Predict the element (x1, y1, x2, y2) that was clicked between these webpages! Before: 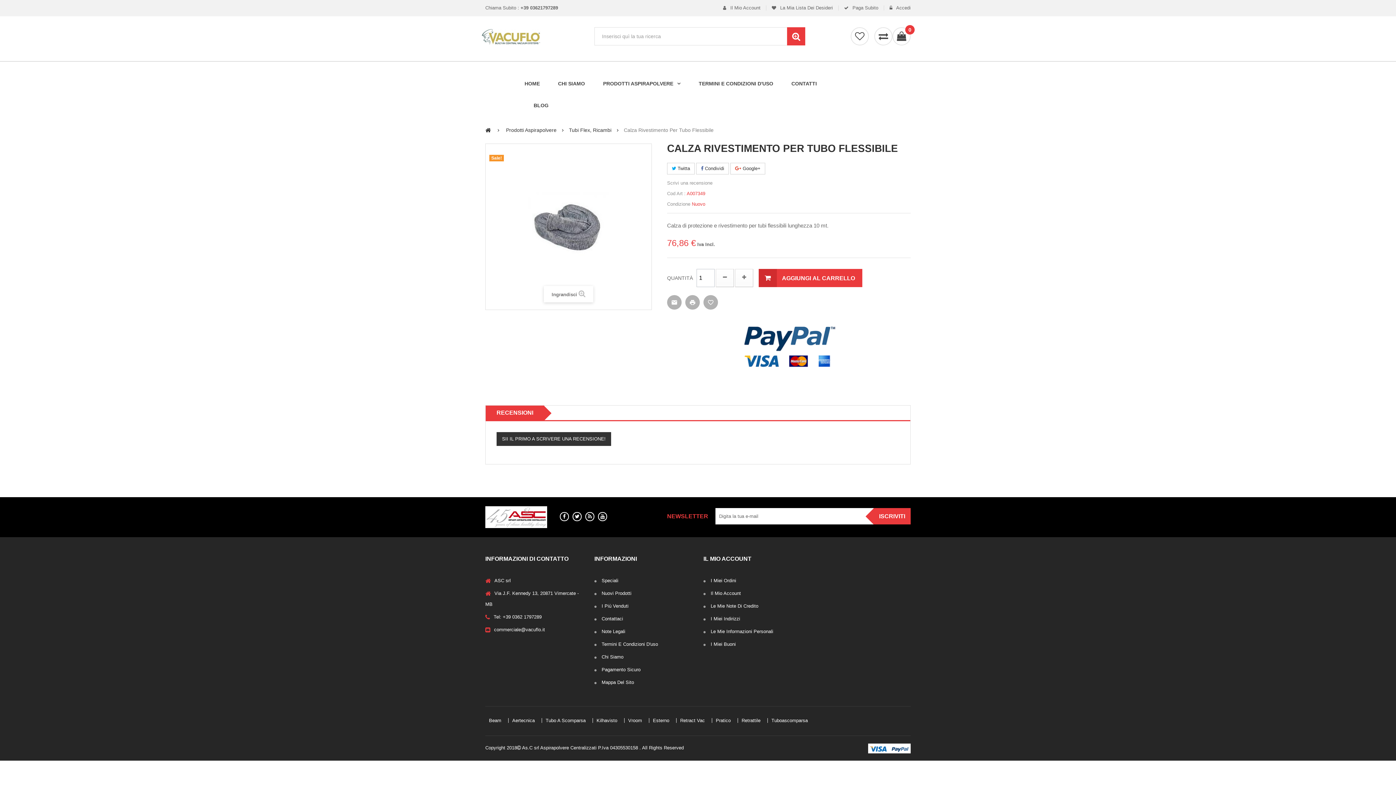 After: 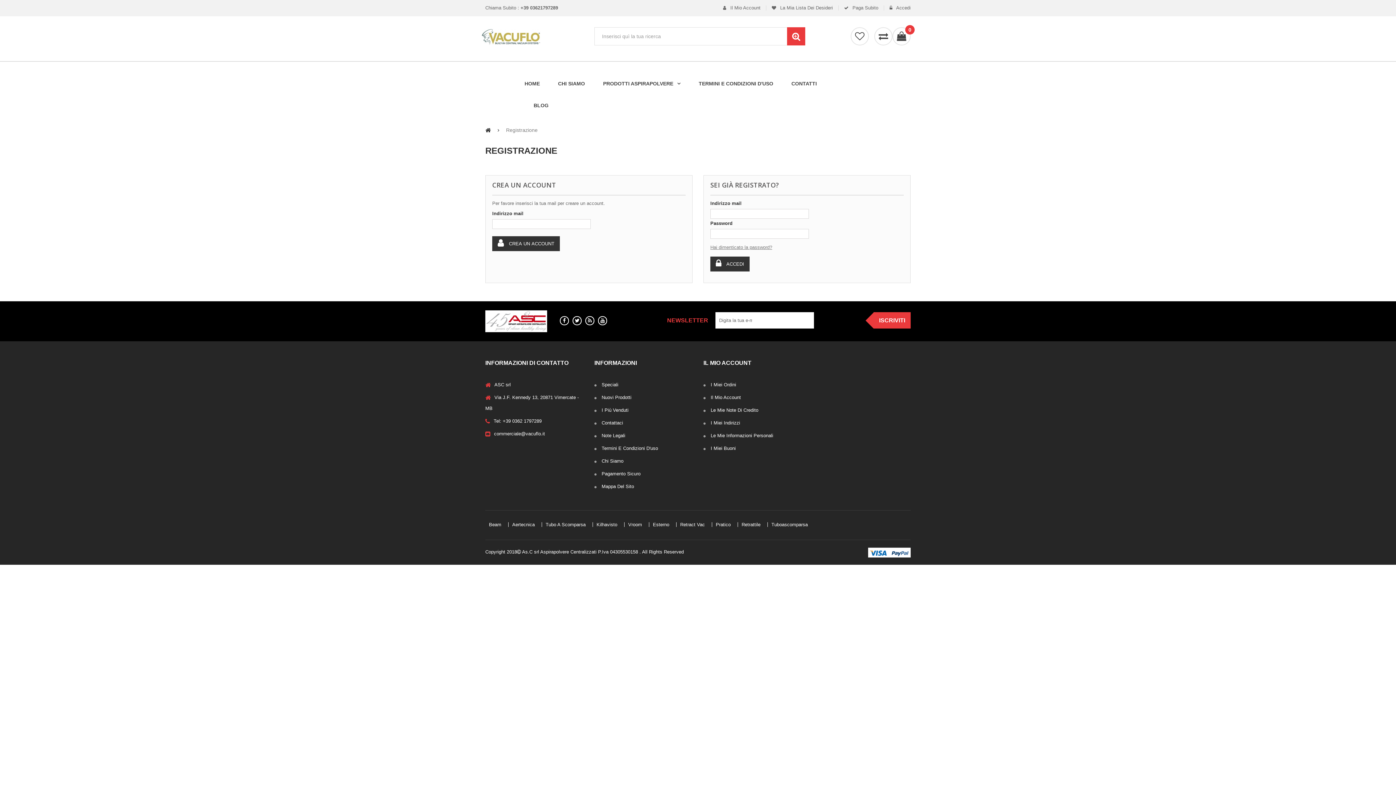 Action: label: Le Mie Note Di Credito bbox: (703, 601, 801, 612)